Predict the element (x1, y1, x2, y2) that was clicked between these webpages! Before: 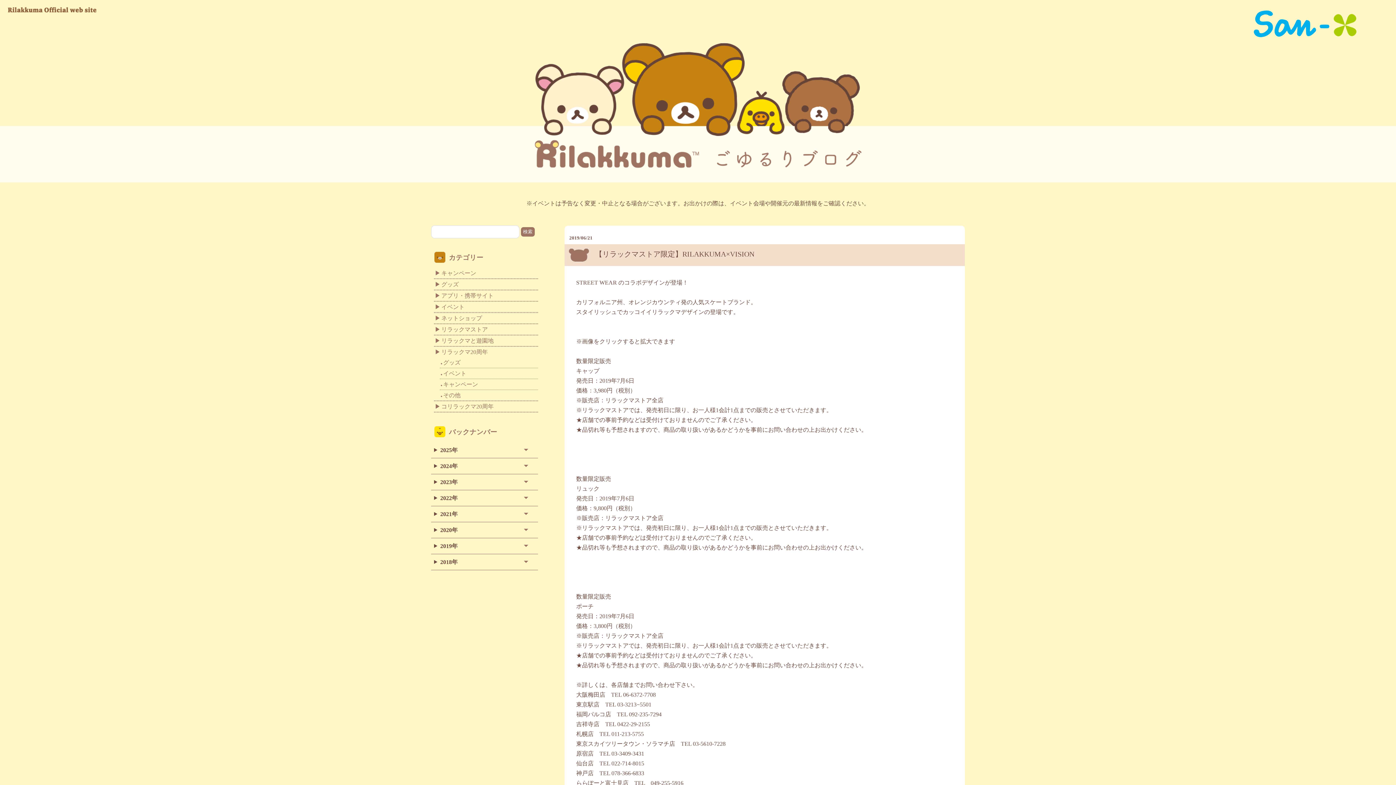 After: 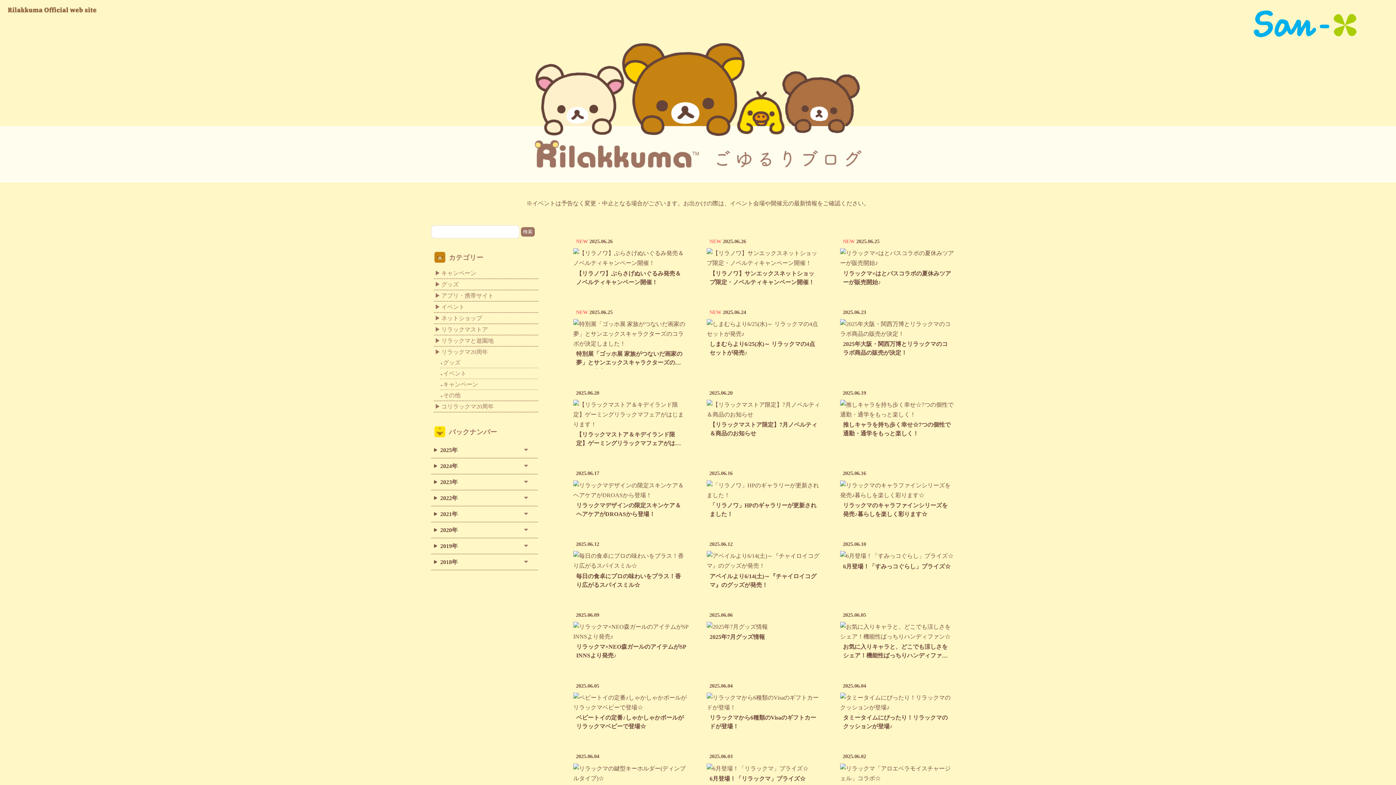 Action: bbox: (0, 37, 1396, 185)